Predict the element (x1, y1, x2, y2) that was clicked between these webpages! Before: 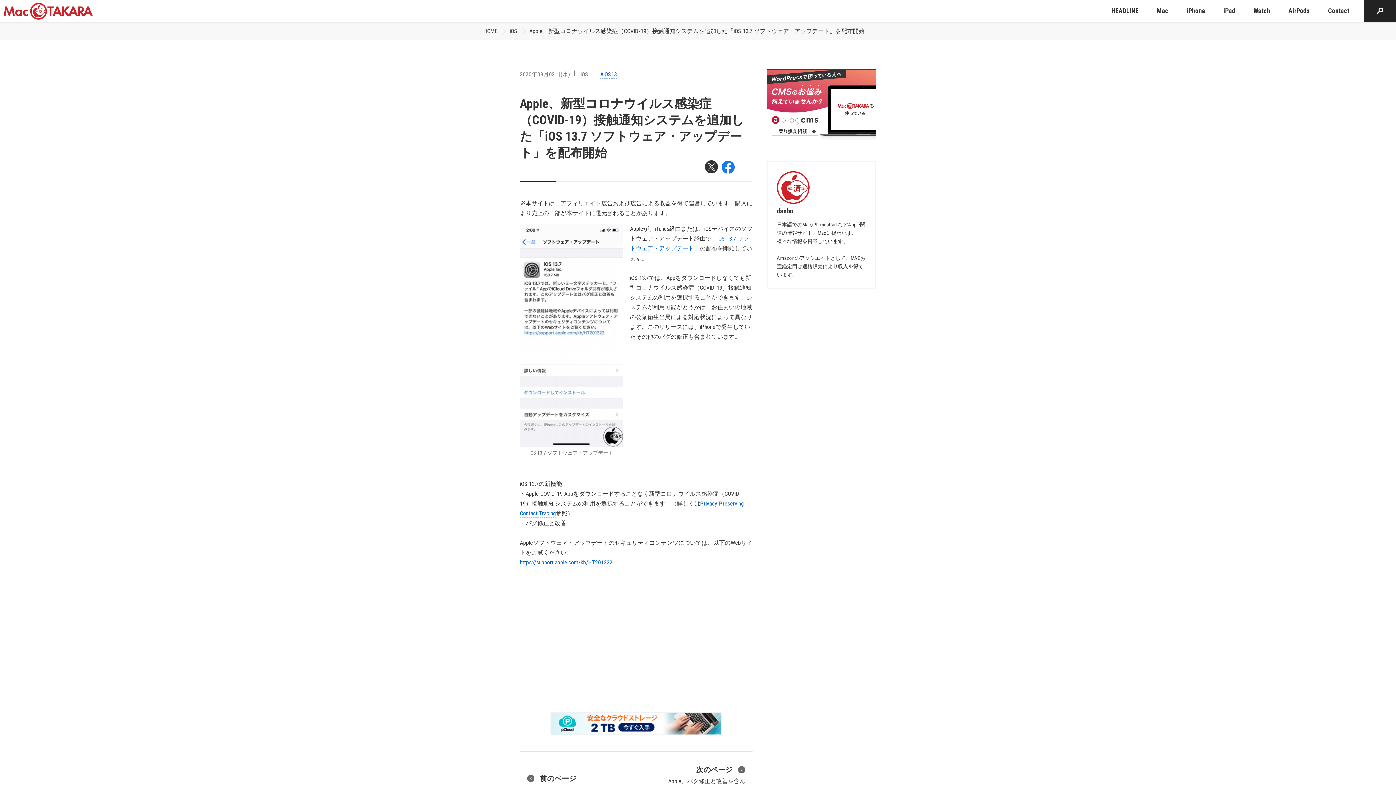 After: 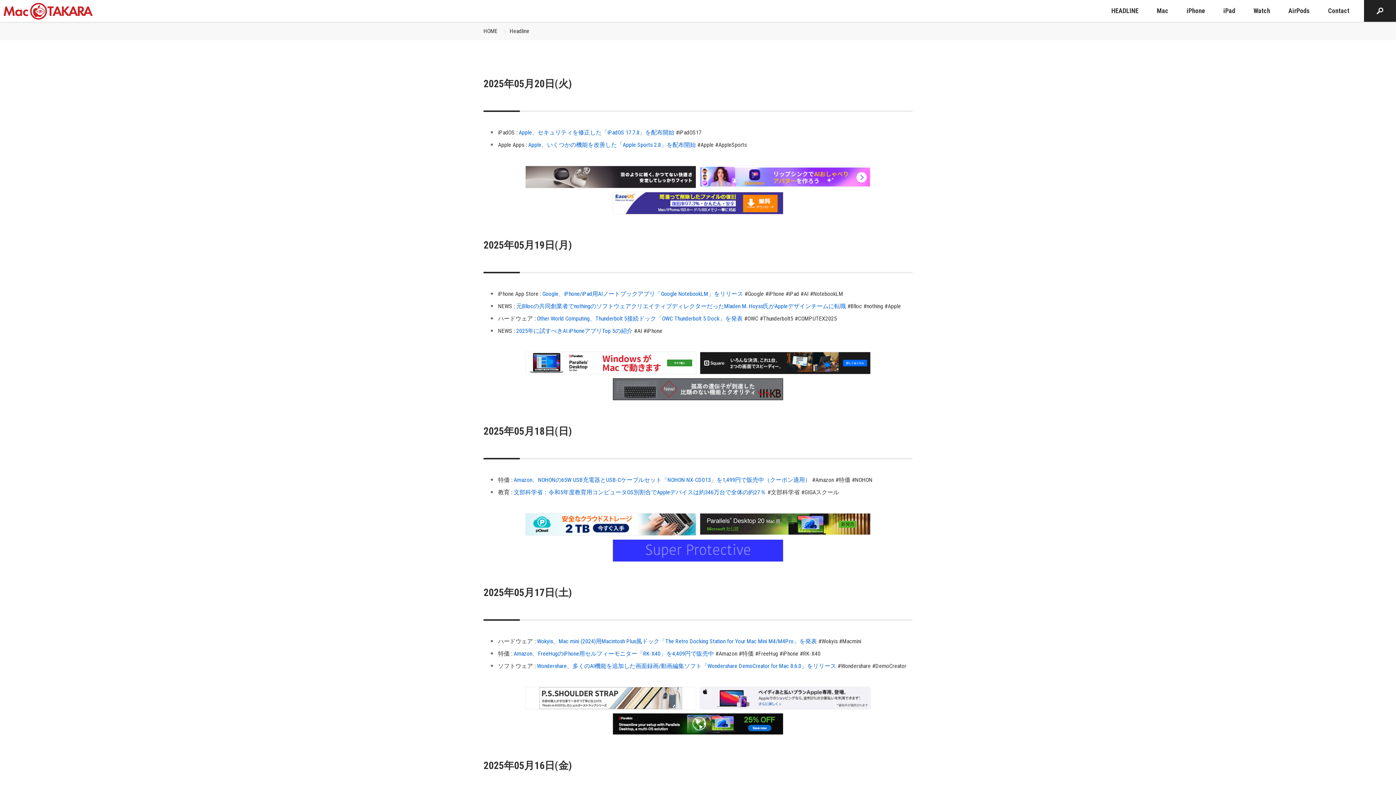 Action: label: HEADLINE bbox: (1106, 0, 1144, 21)